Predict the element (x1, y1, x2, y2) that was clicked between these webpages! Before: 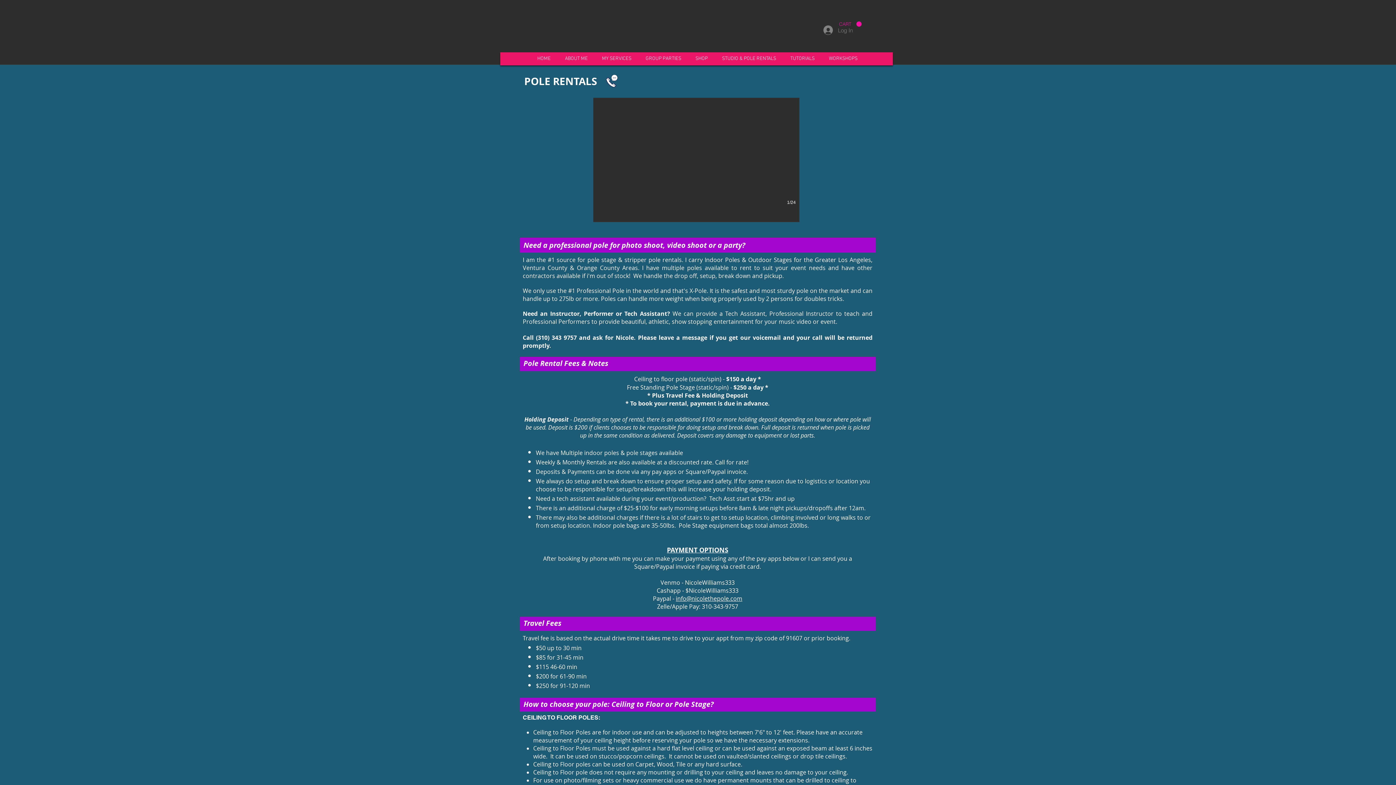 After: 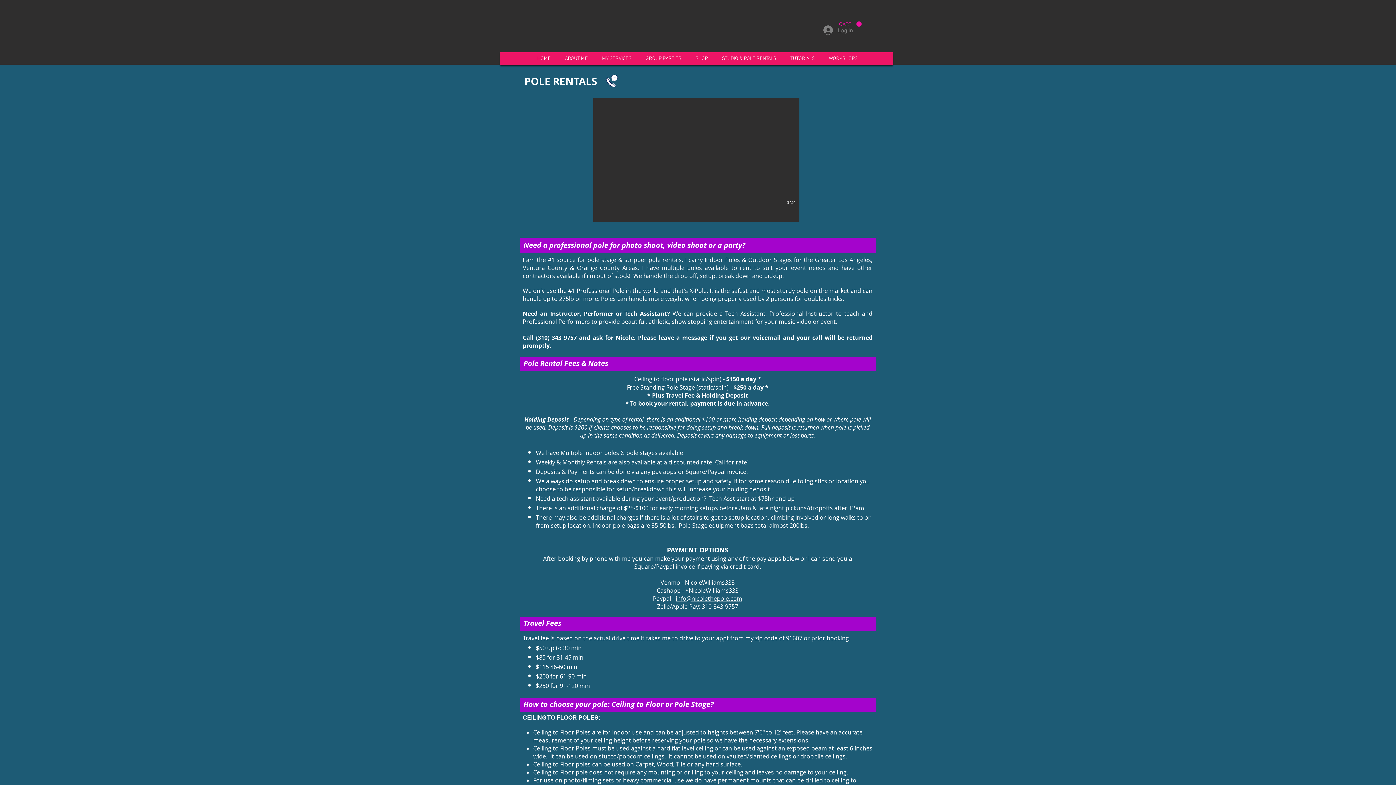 Action: label: info@nicolethepole.com bbox: (676, 594, 742, 602)